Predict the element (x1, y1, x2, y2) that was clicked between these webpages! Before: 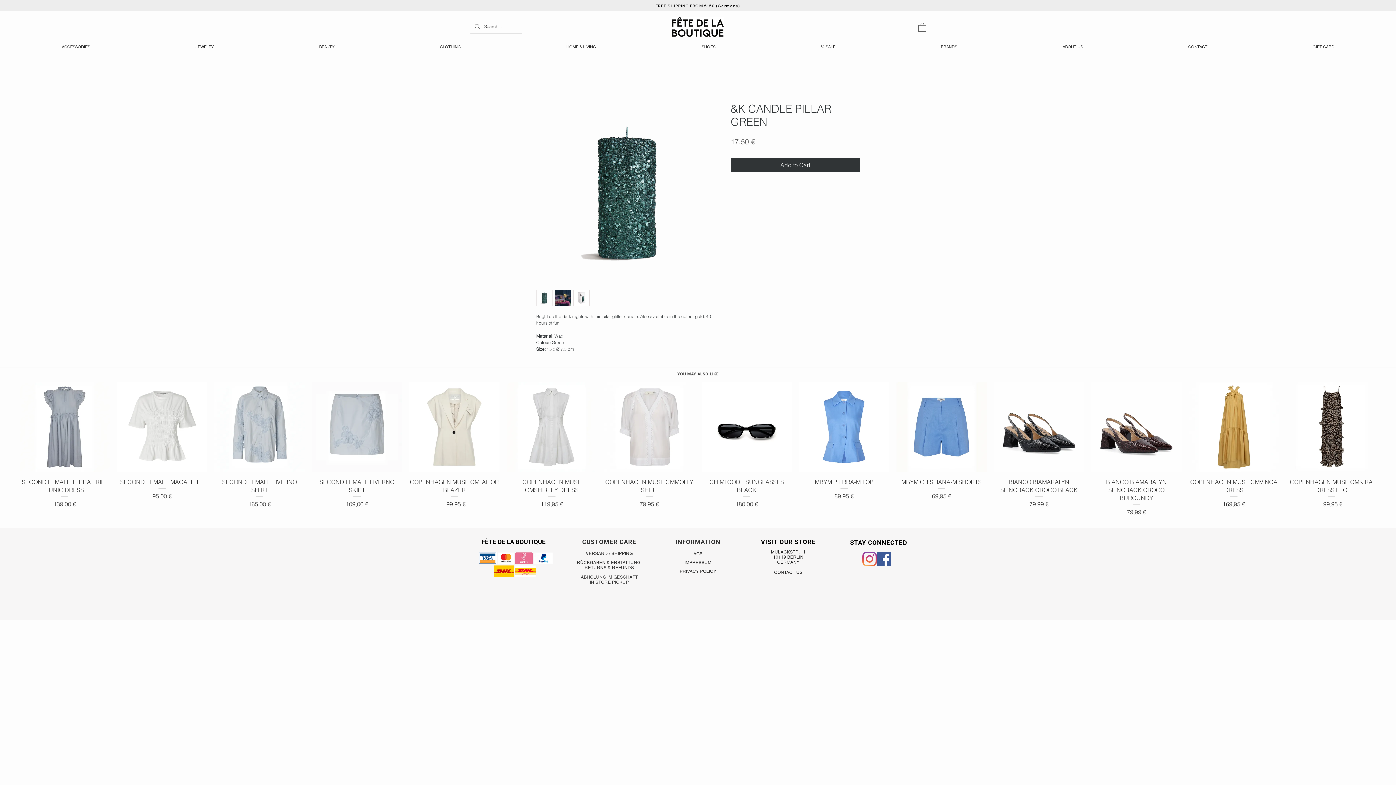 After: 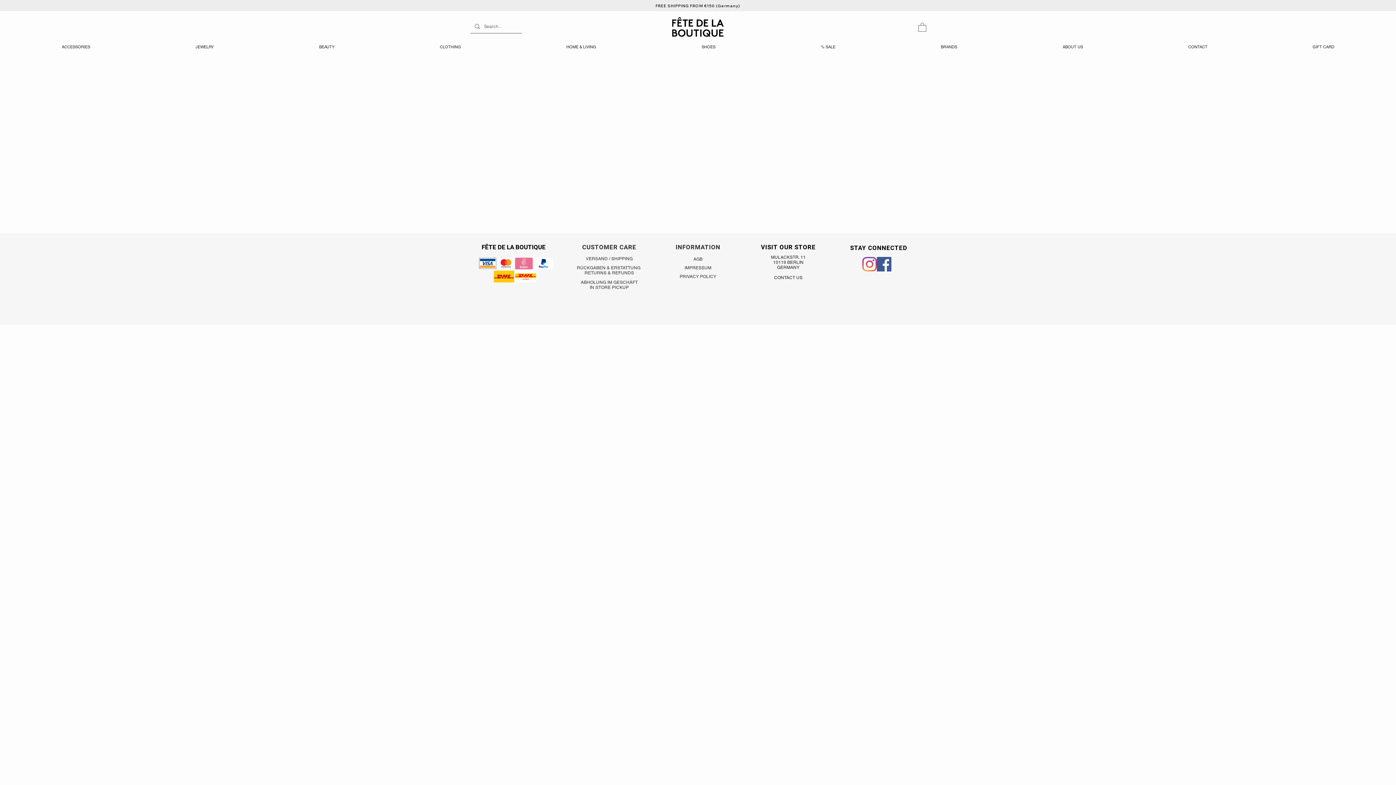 Action: label: 10119 BERLIN bbox: (773, 554, 803, 560)